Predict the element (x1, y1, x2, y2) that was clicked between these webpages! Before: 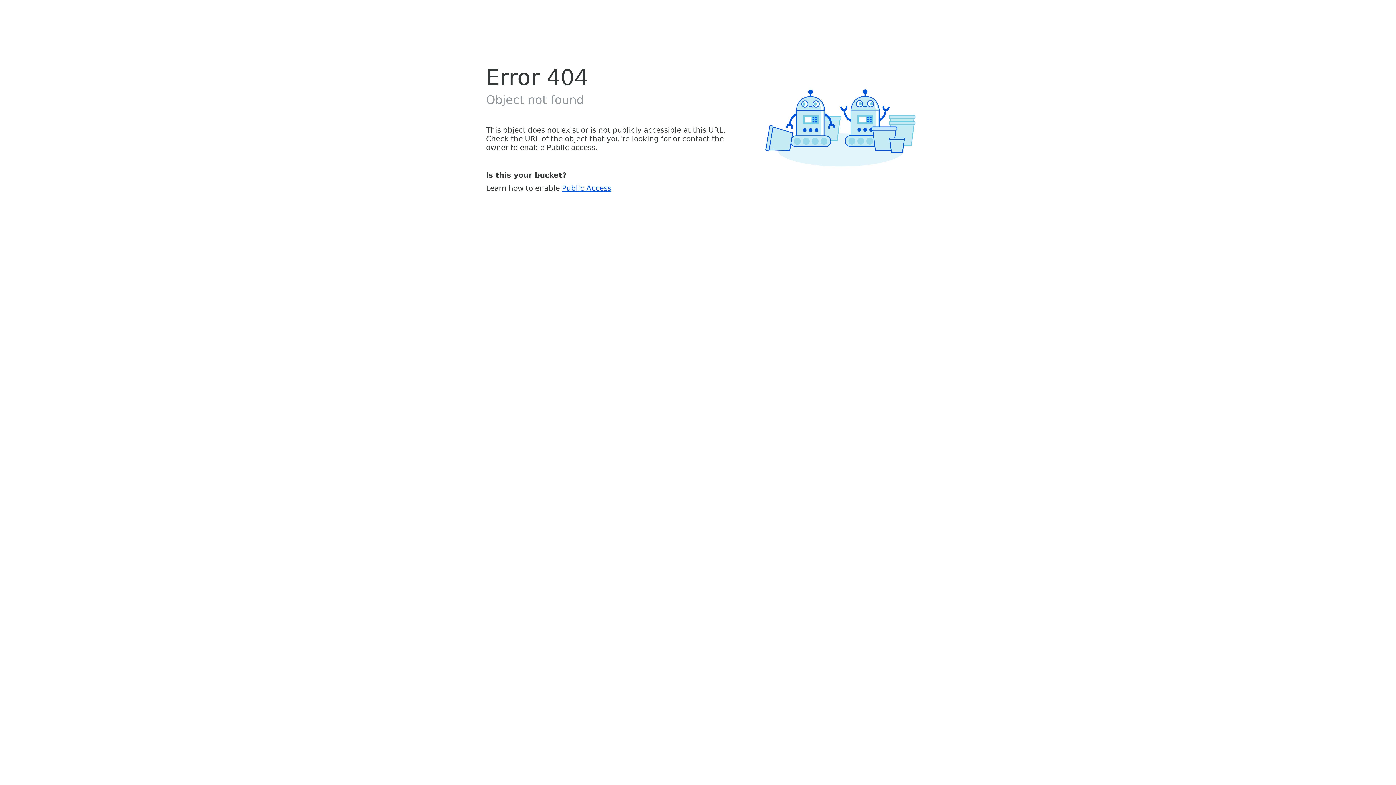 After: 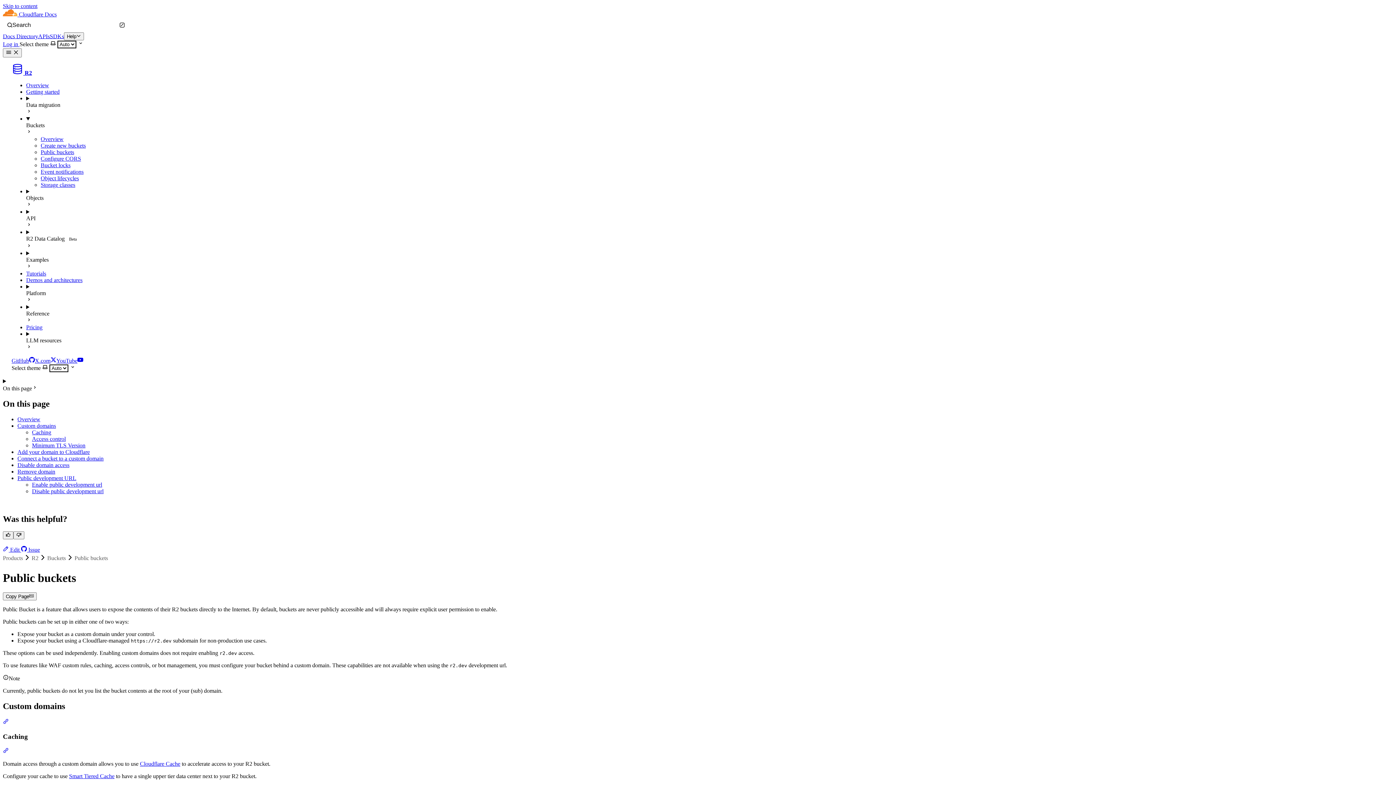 Action: label: Public Access bbox: (562, 183, 611, 192)